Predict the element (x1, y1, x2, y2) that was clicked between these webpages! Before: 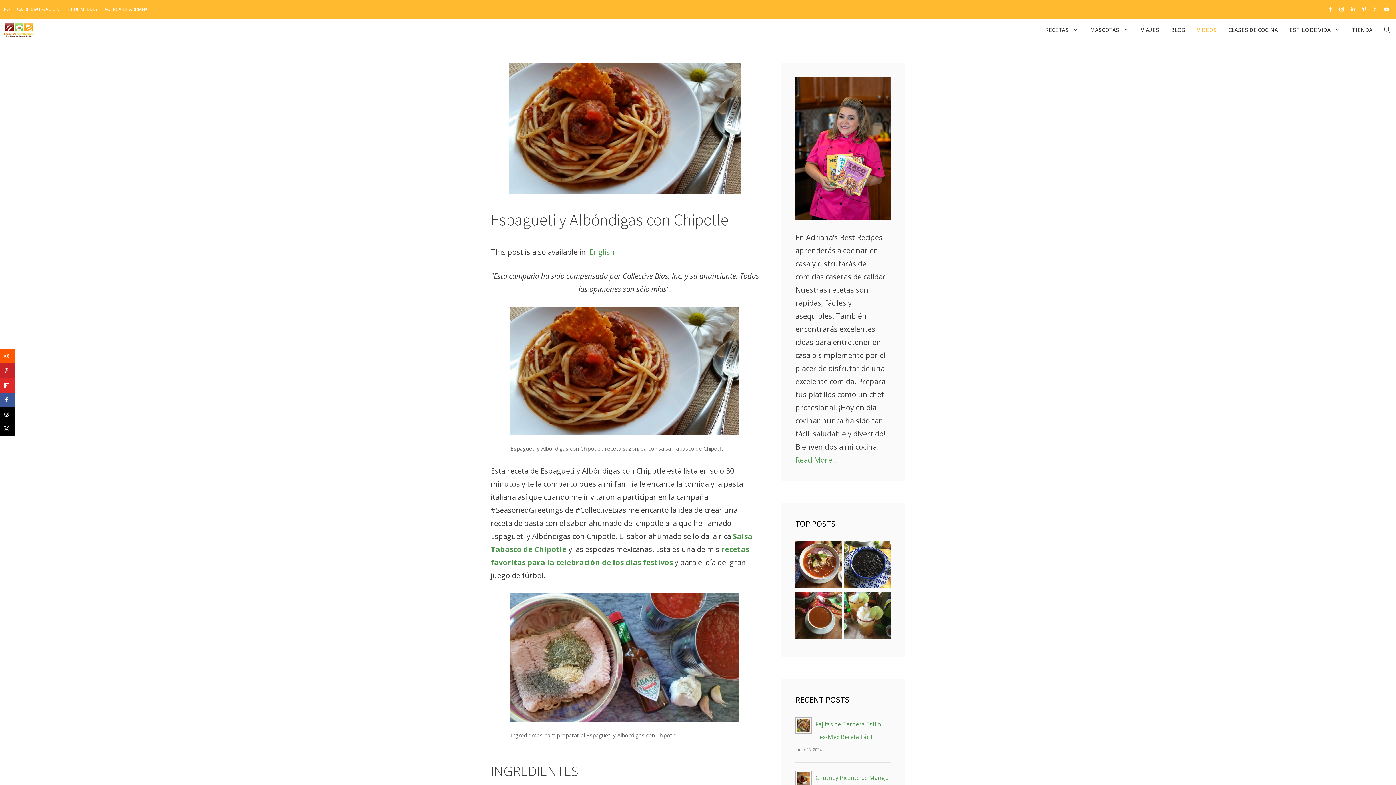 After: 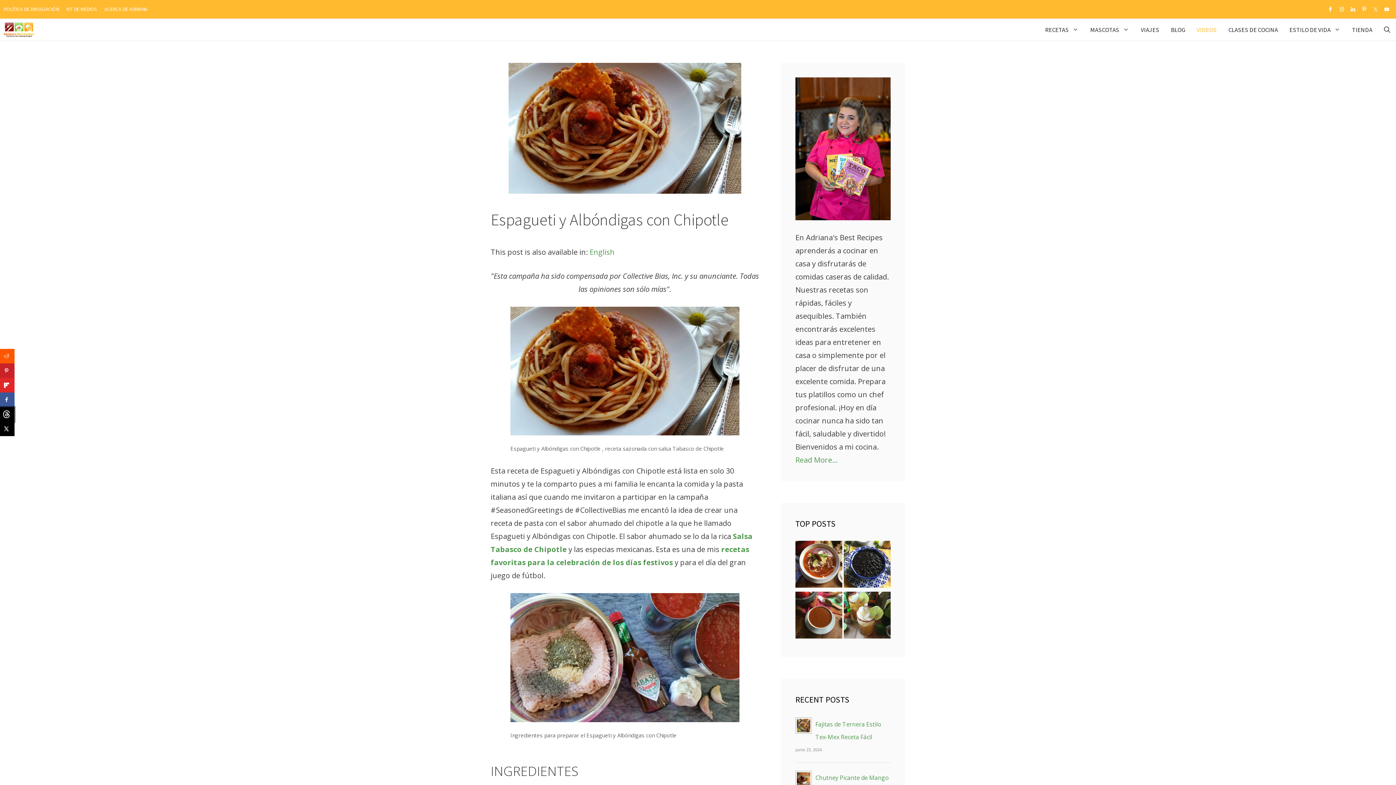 Action: bbox: (0, 407, 14, 421) label: Share on Threads